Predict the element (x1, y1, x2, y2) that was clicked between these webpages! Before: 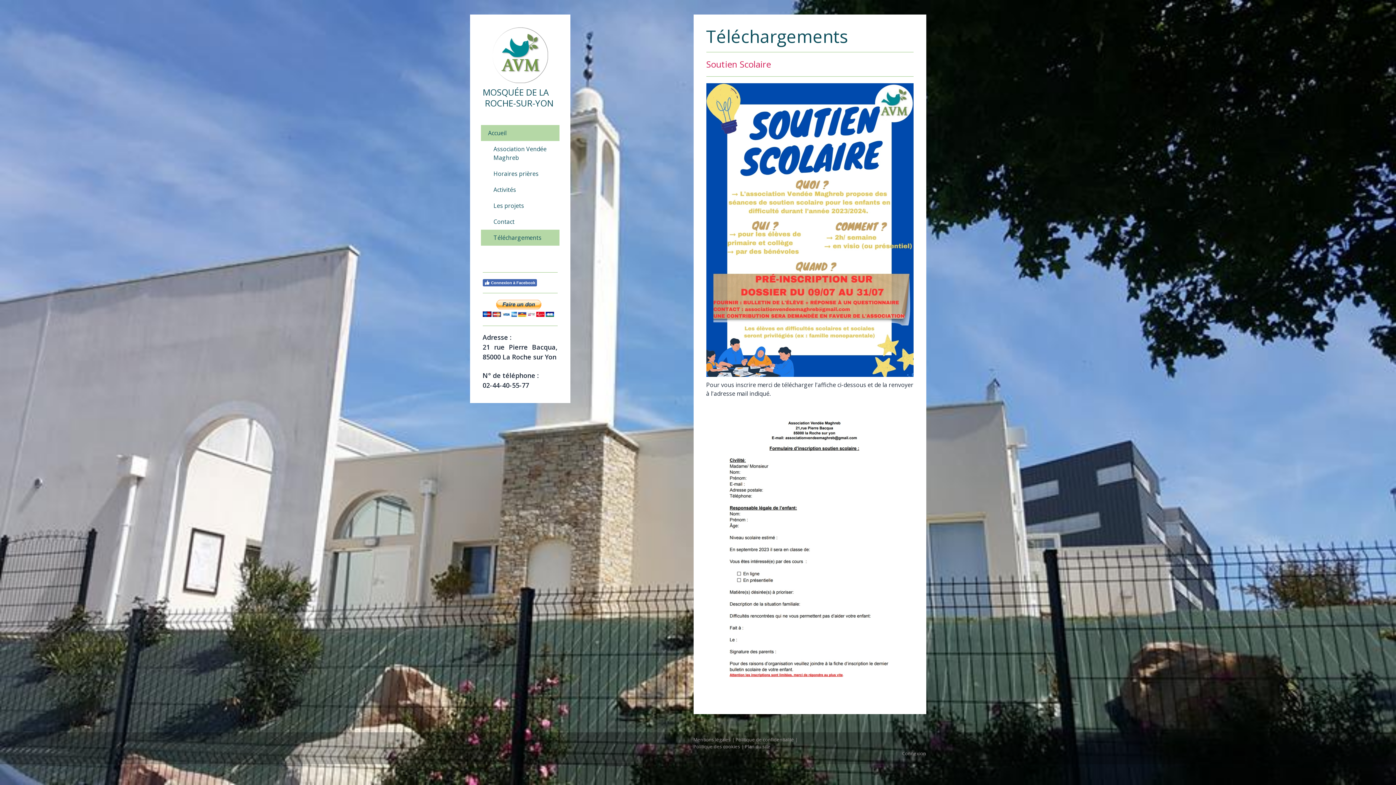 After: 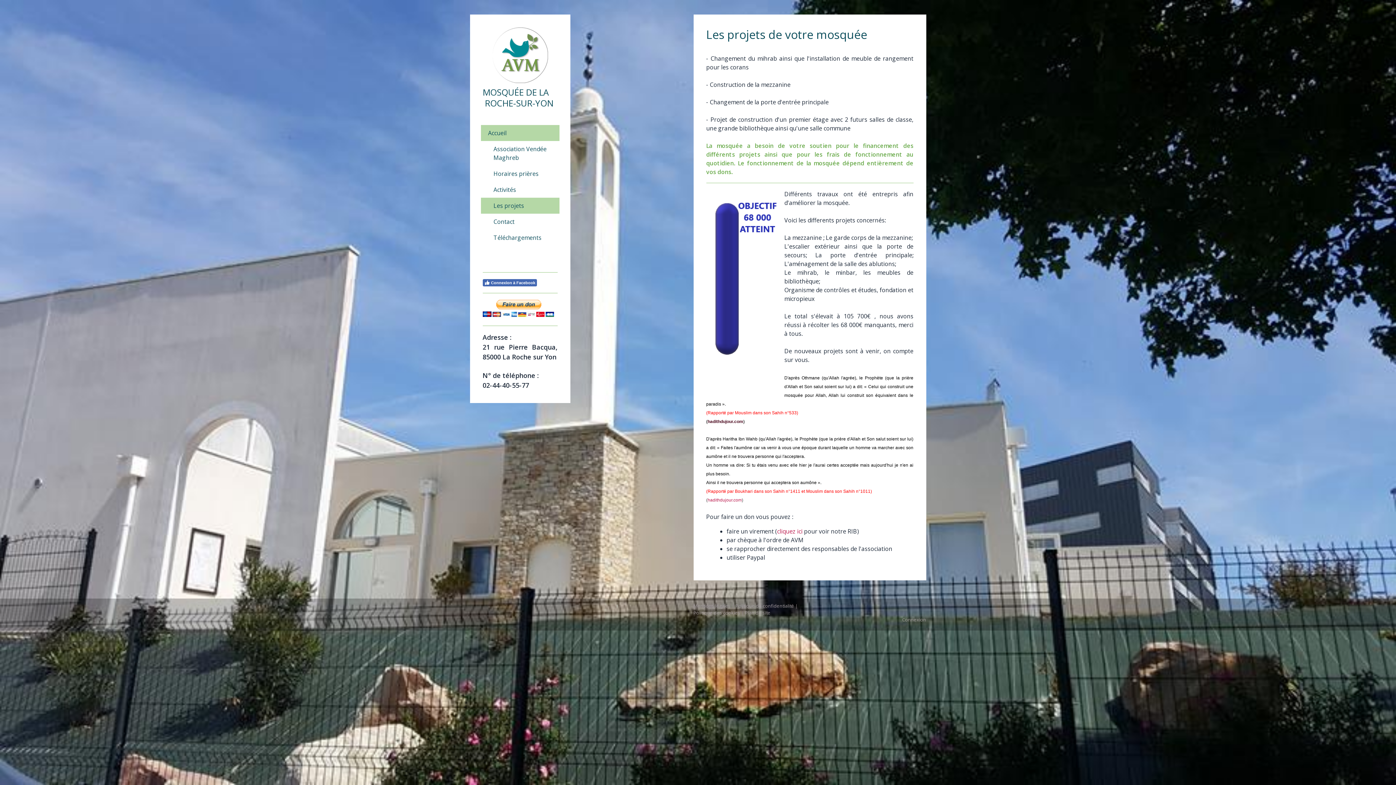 Action: bbox: (480, 197, 559, 213) label: Les projets